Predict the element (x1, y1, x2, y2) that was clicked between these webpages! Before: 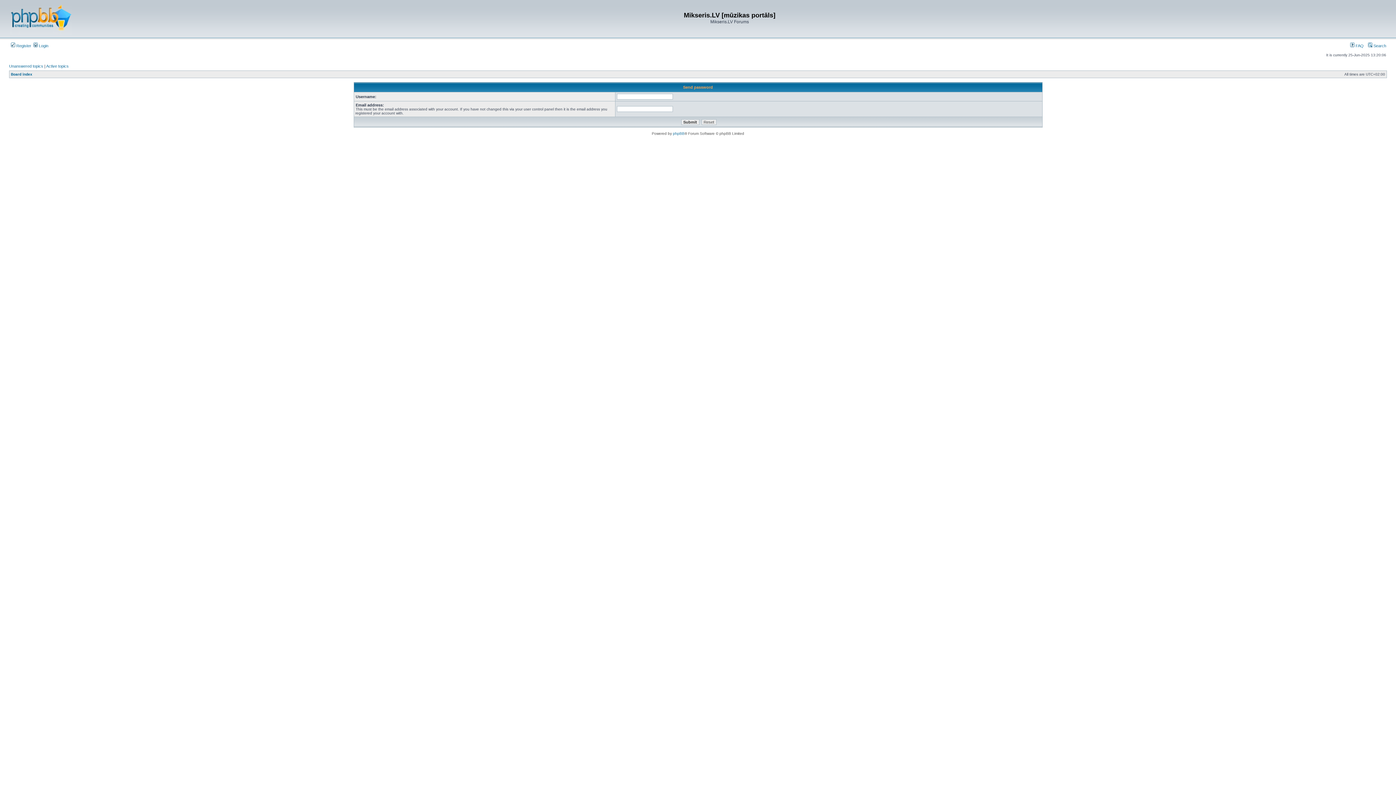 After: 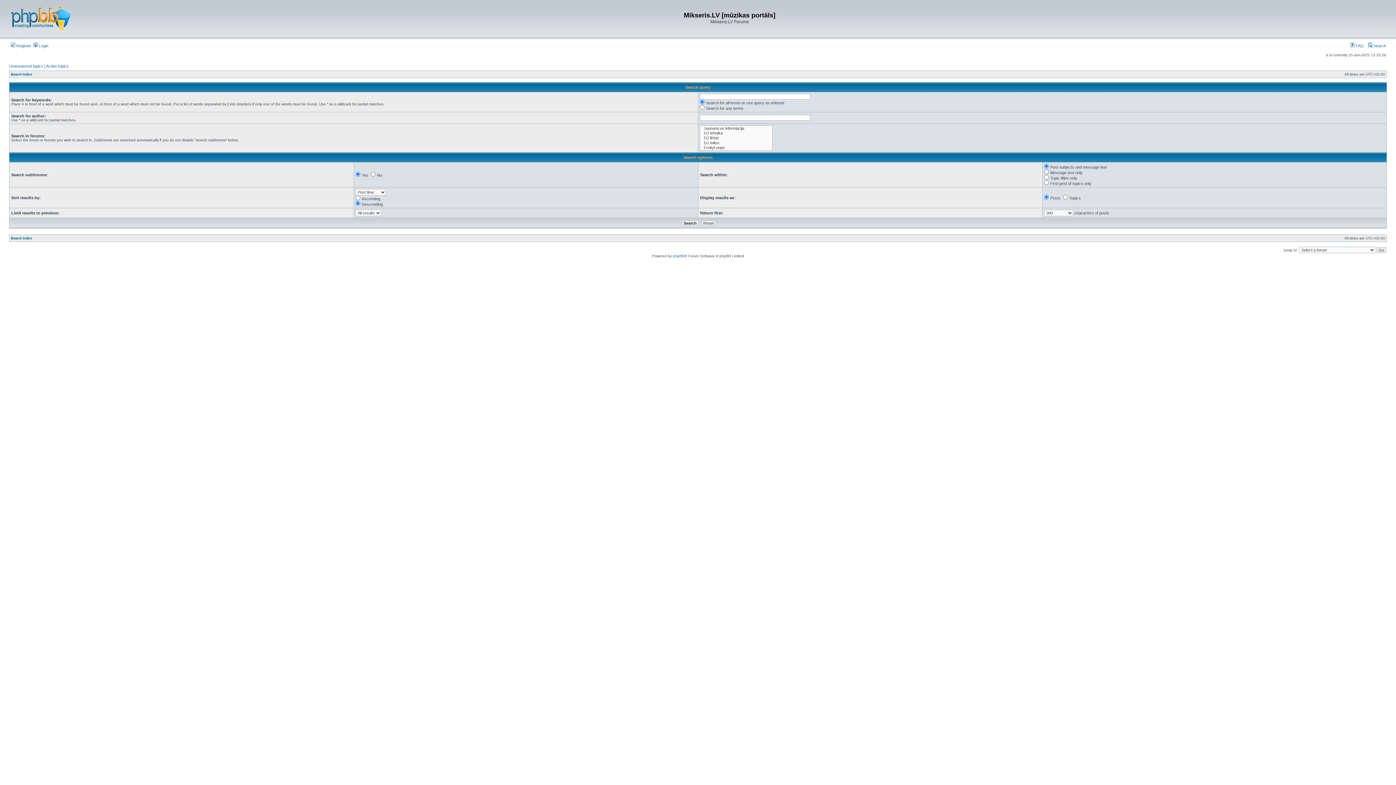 Action: label:  Search bbox: (1368, 43, 1386, 48)